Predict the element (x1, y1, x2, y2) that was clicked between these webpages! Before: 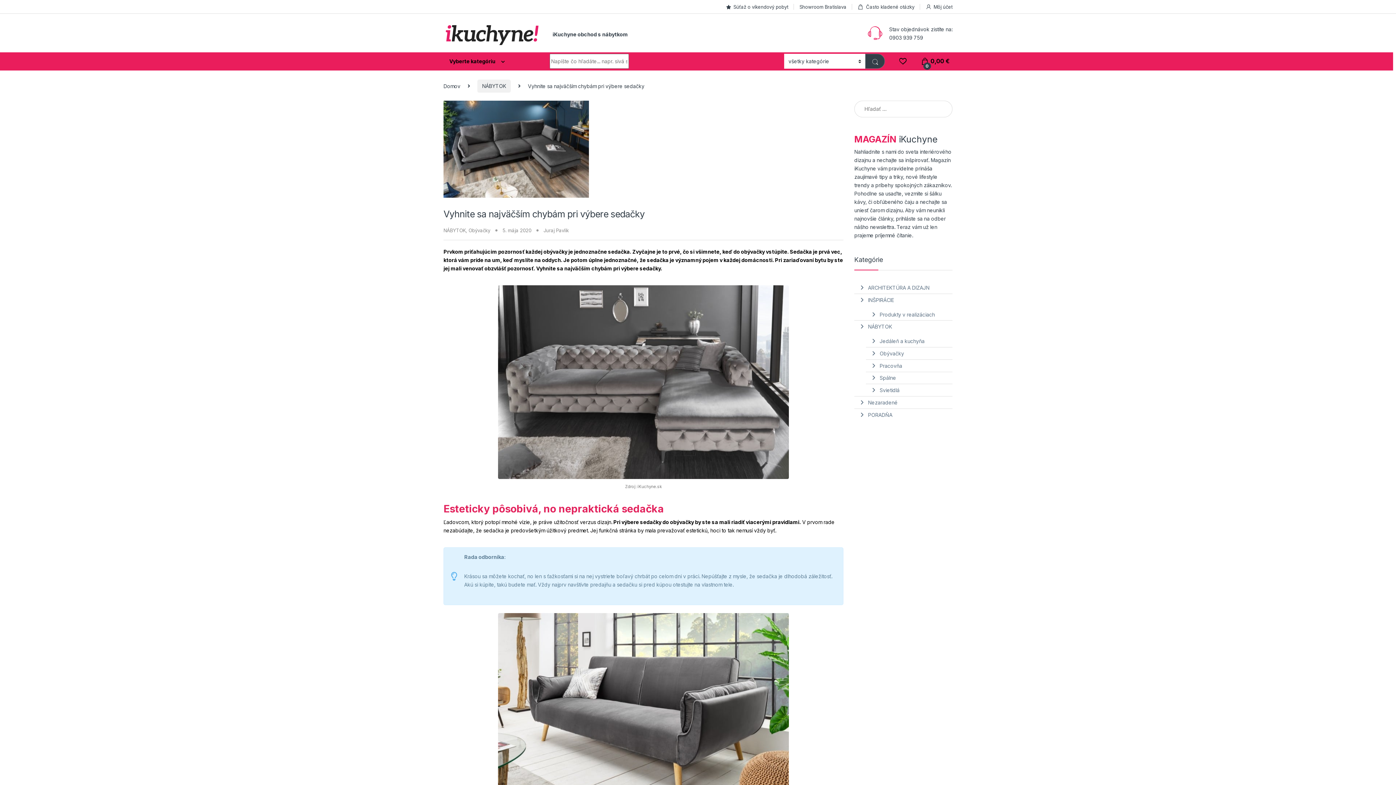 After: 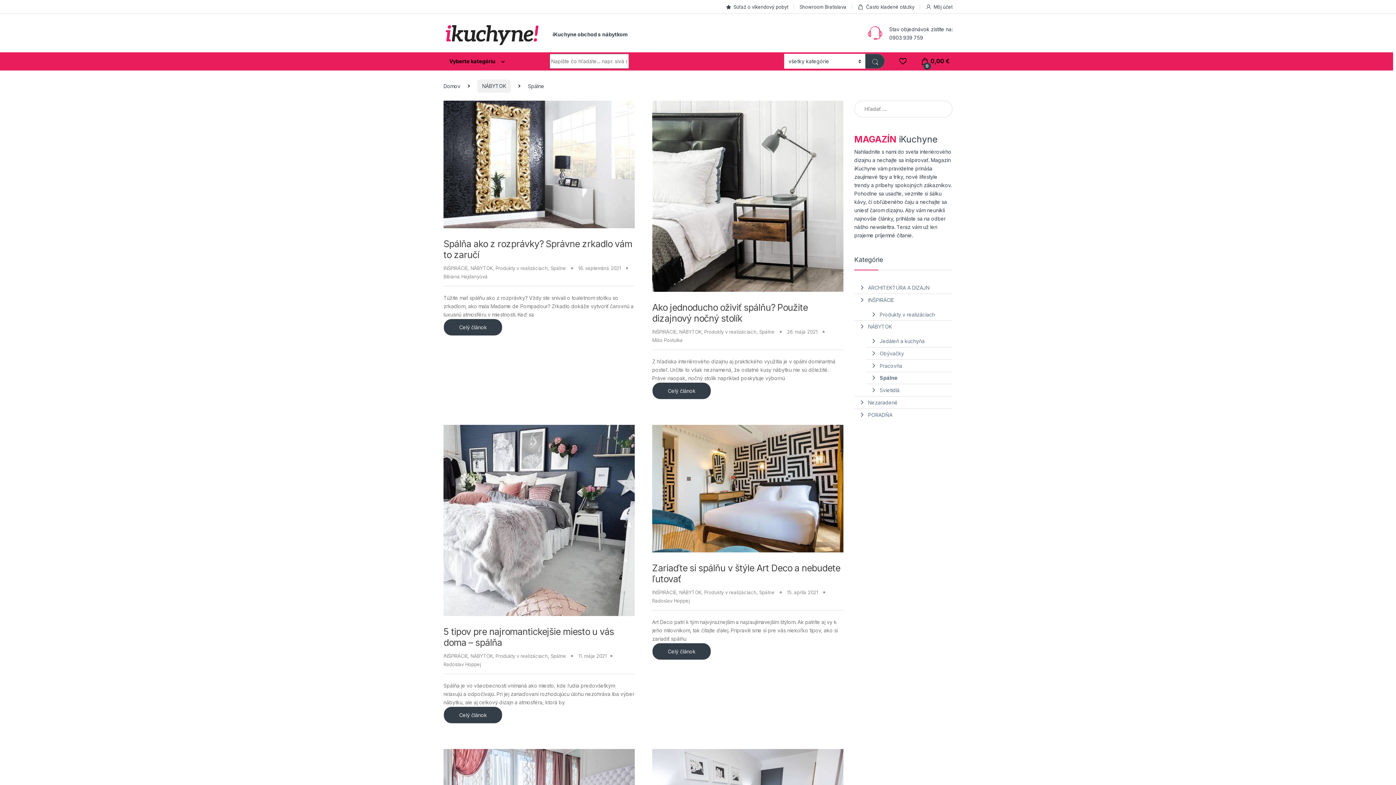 Action: label: Spálne bbox: (879, 372, 896, 384)